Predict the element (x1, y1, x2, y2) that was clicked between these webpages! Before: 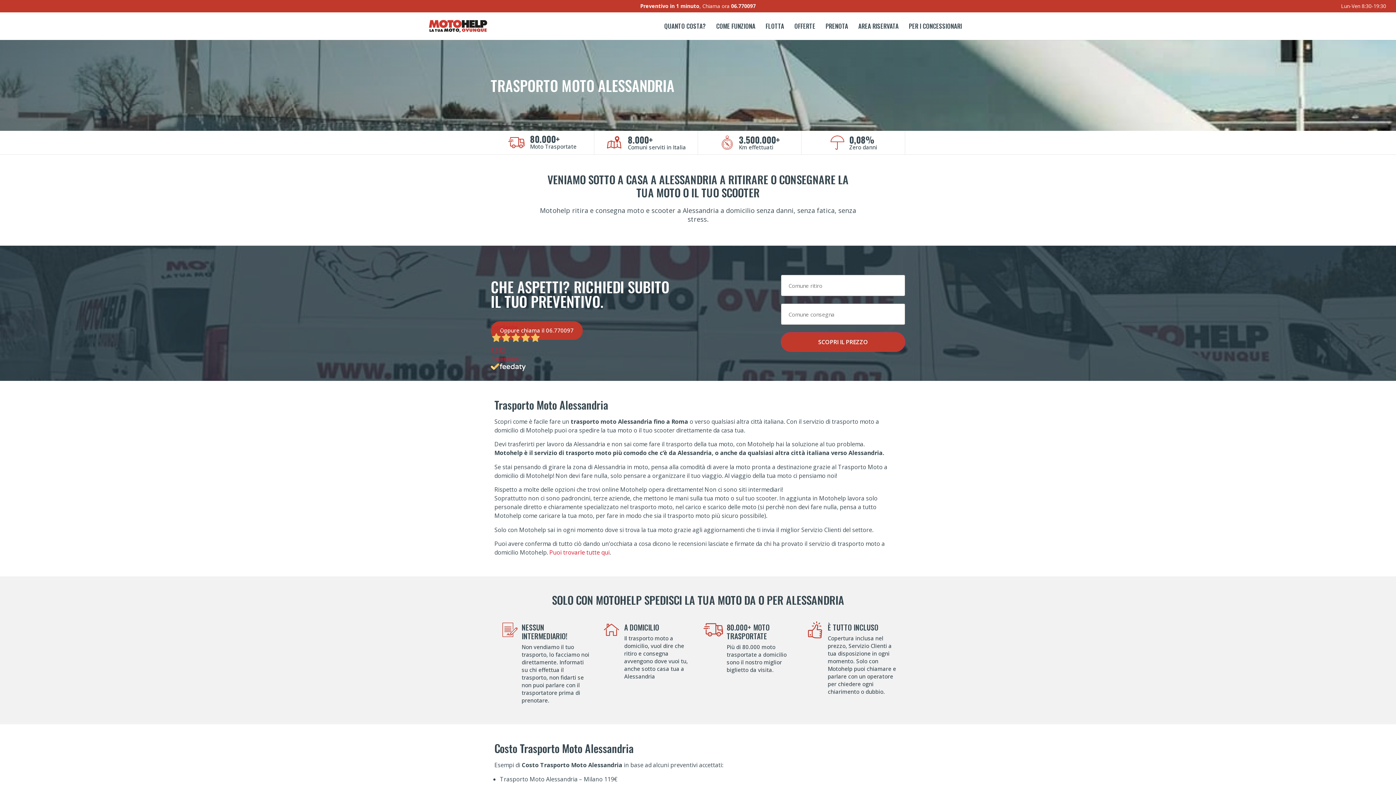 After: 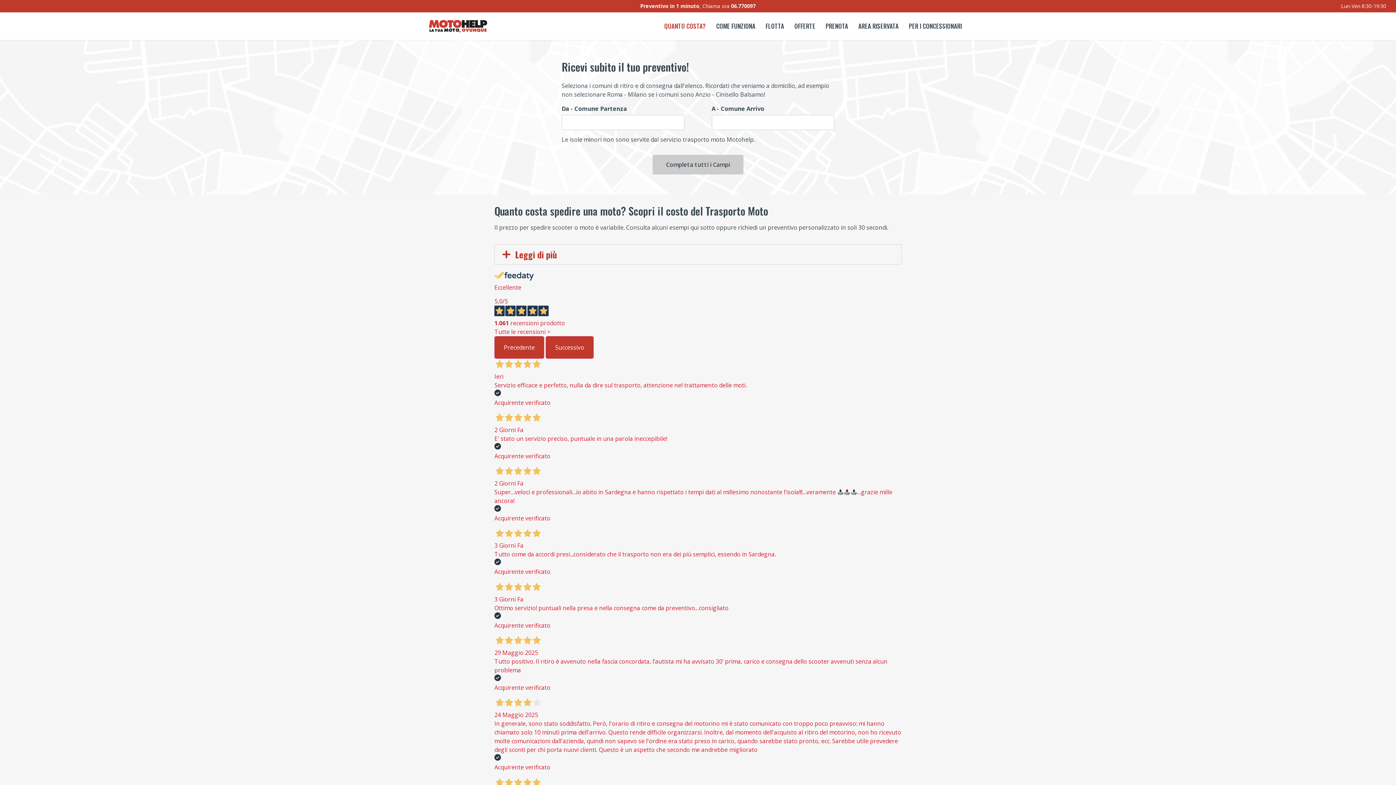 Action: bbox: (659, 16, 711, 36) label: QUANTO COSTA?